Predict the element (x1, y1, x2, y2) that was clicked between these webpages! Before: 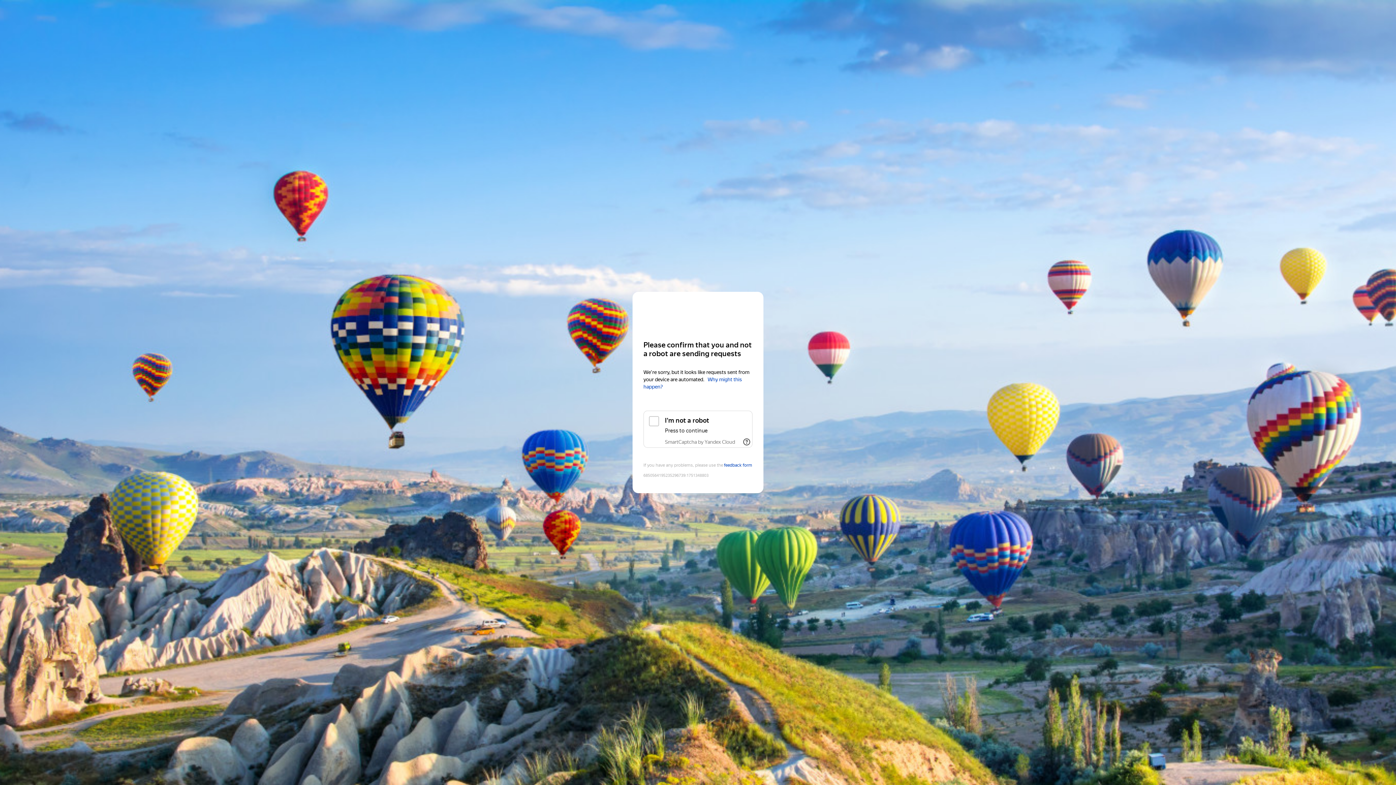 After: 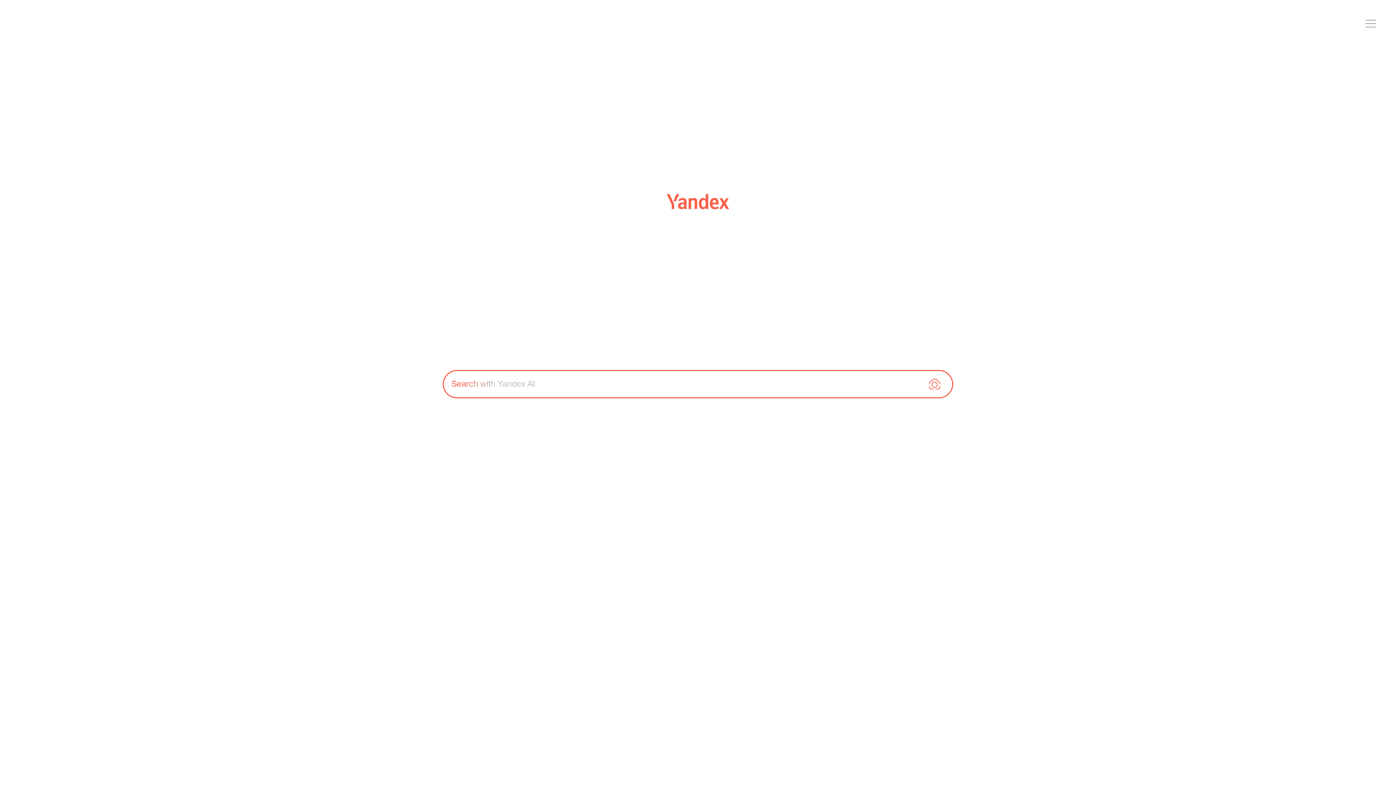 Action: label: Yandex bbox: (643, 306, 752, 319)